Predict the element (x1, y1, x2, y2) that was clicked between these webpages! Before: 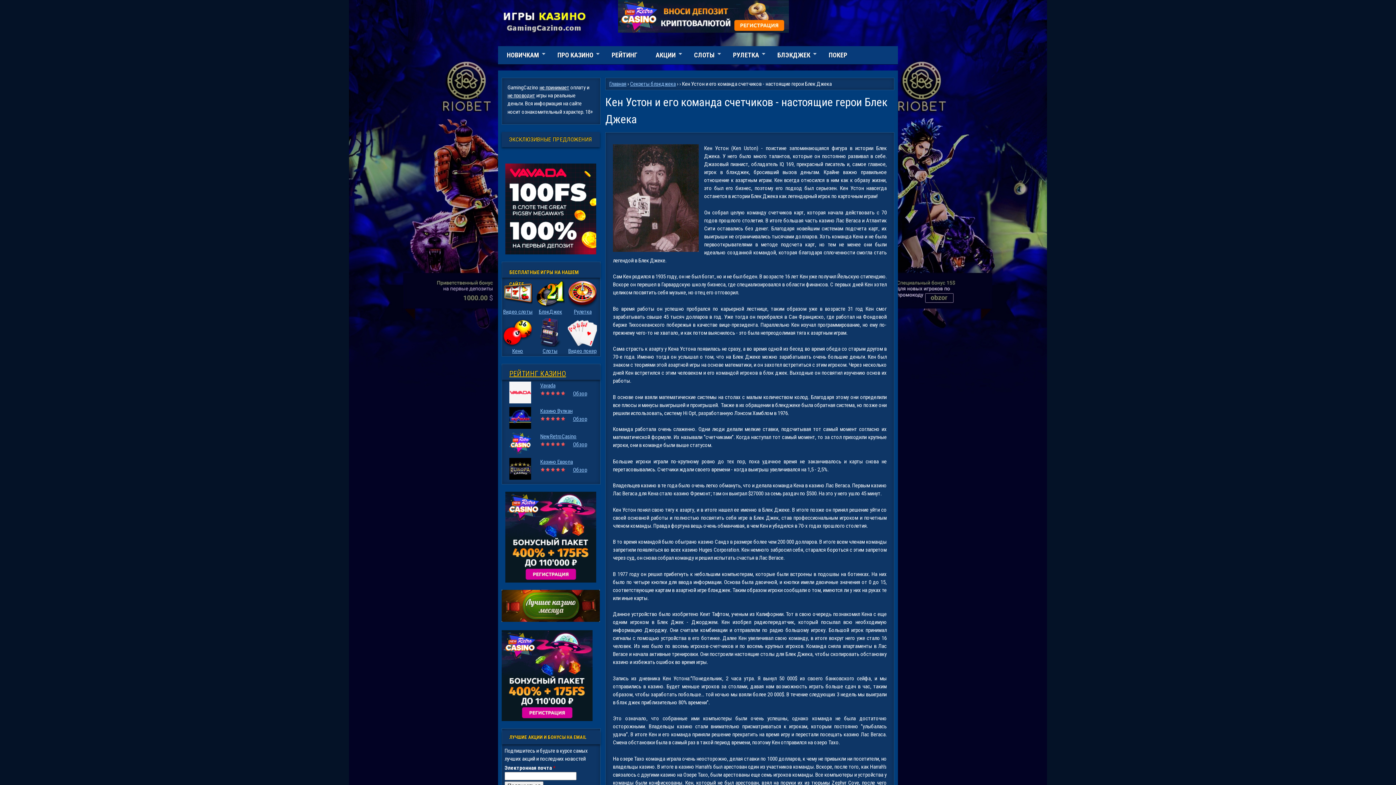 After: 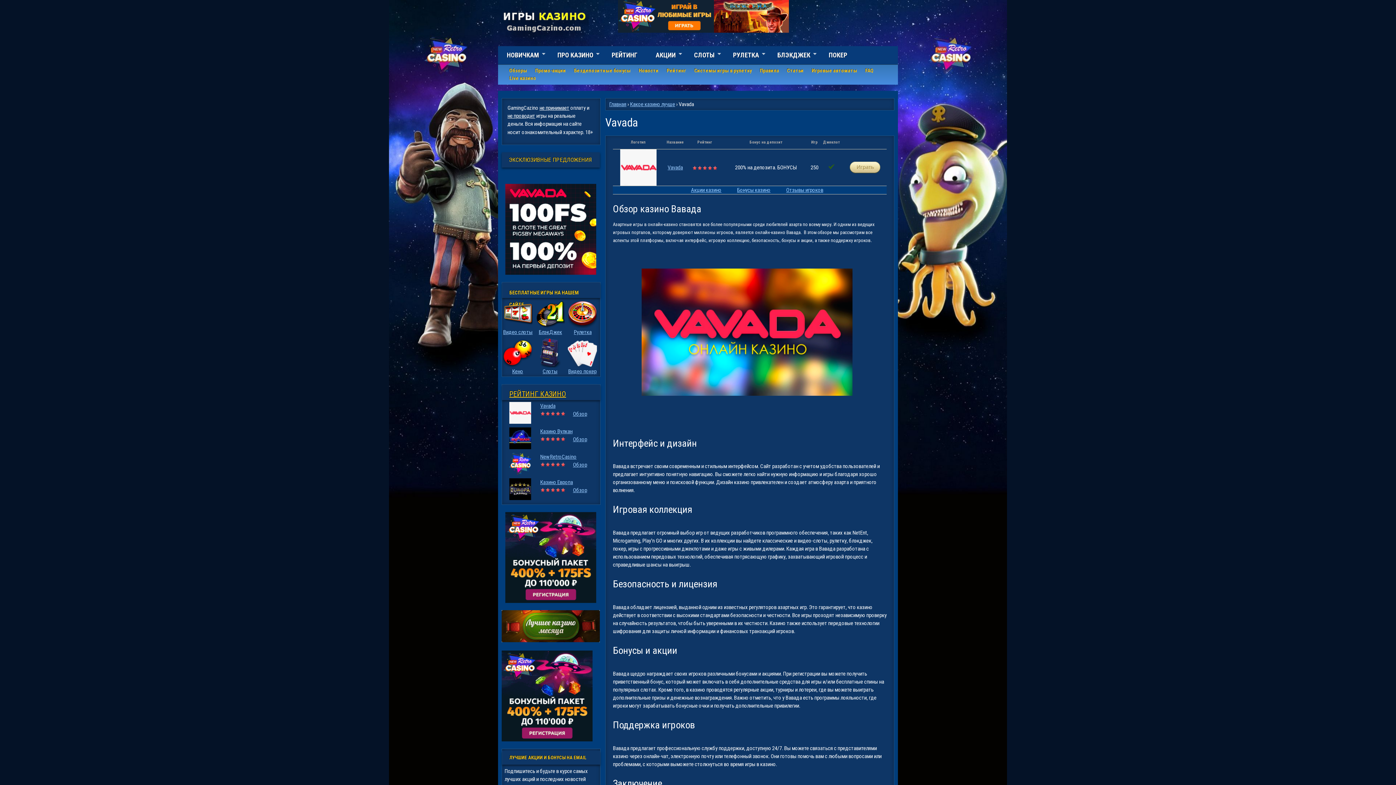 Action: bbox: (573, 390, 587, 397) label: Обзор